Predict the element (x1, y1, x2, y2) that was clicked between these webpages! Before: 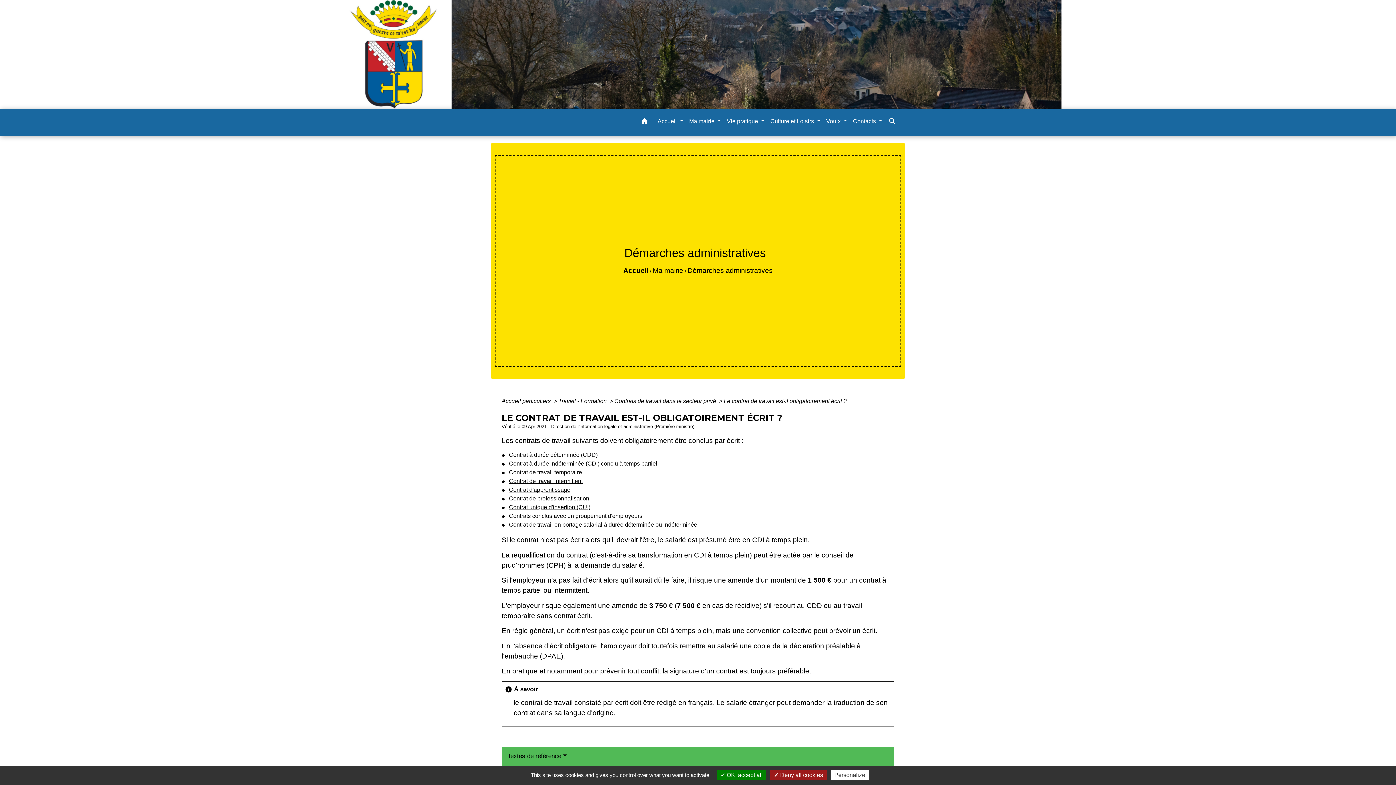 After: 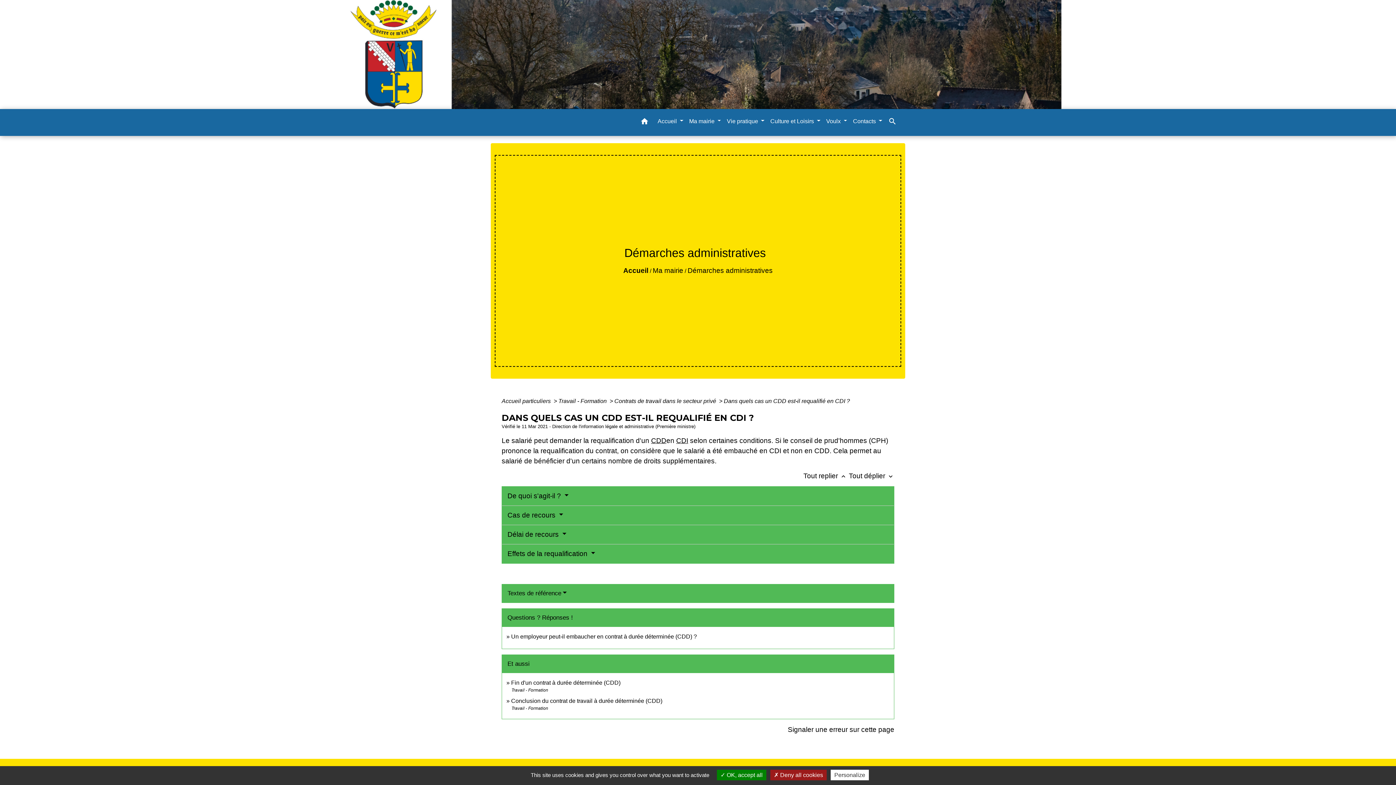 Action: label: requalification bbox: (511, 551, 554, 559)